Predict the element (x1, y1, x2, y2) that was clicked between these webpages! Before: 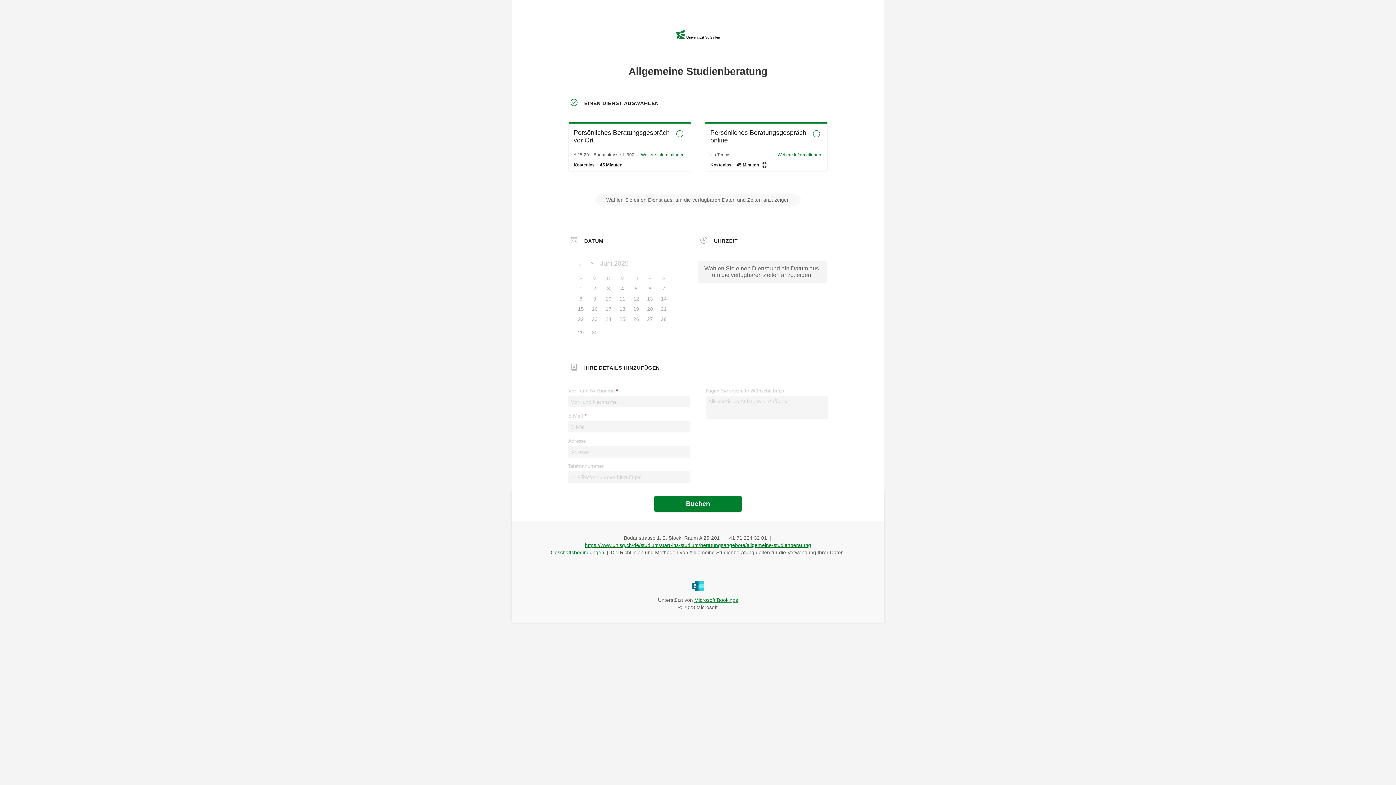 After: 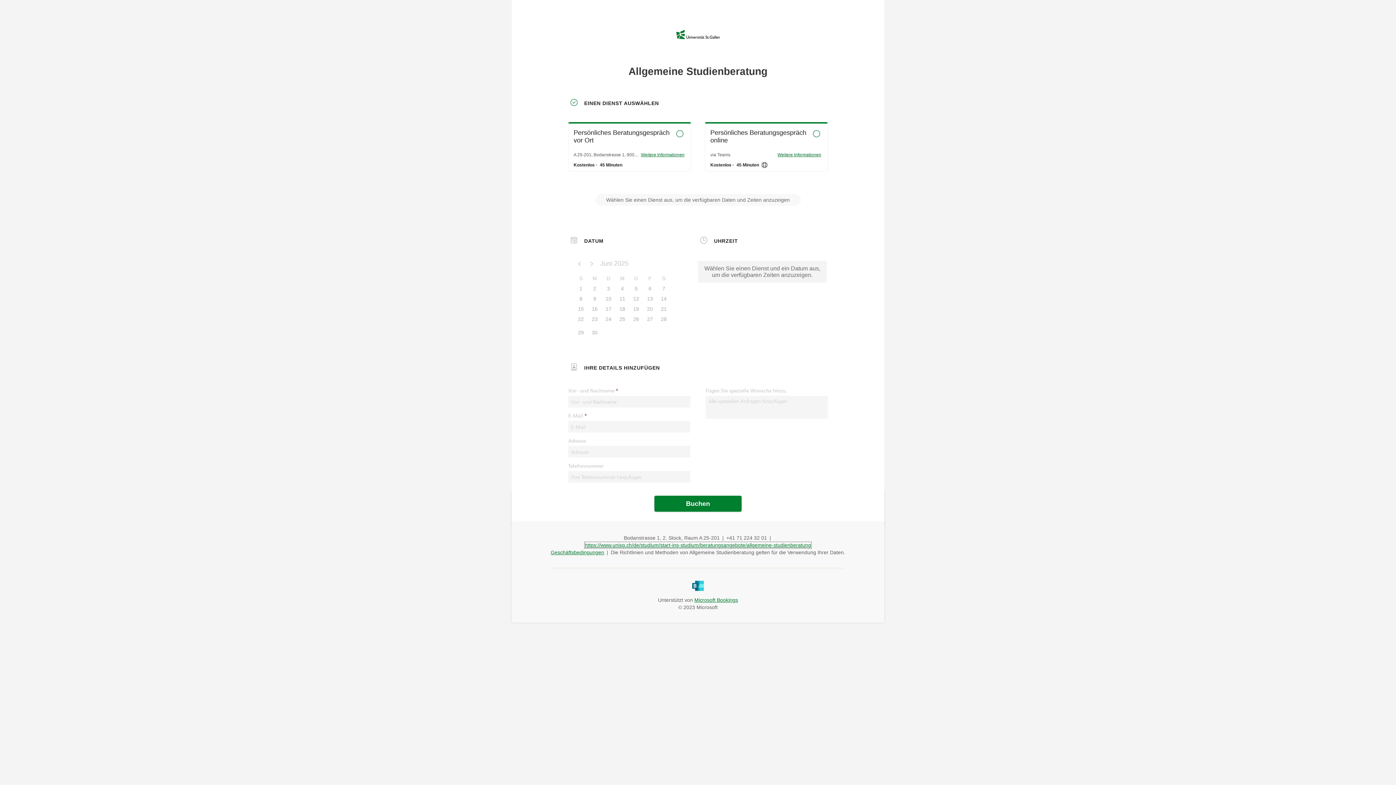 Action: label: https://www.unisg.ch/de/studium/start-ins-studium/beratungsangebote/allgemeine-studienberatung bbox: (585, 542, 811, 548)